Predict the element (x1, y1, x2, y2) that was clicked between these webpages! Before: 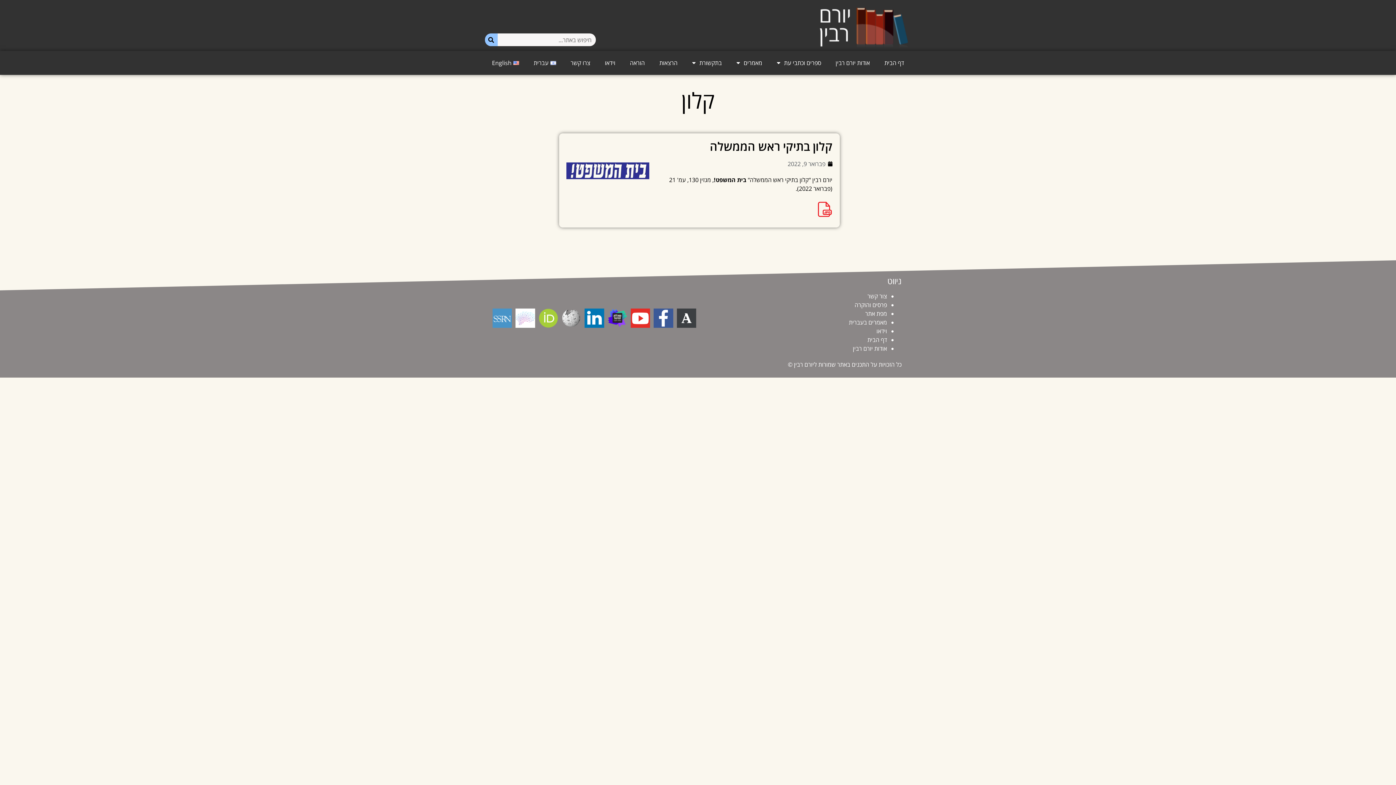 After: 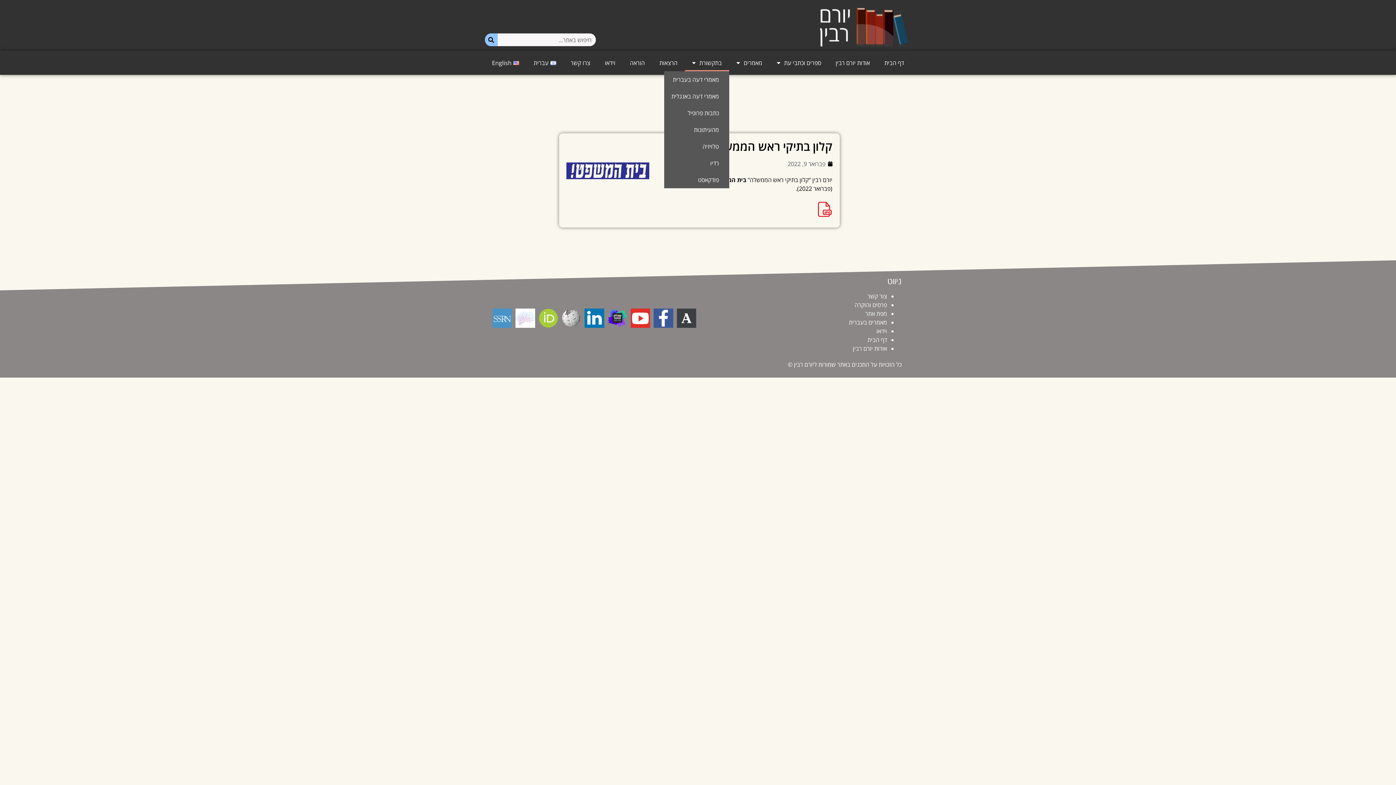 Action: bbox: (685, 54, 729, 71) label: בתקשורת